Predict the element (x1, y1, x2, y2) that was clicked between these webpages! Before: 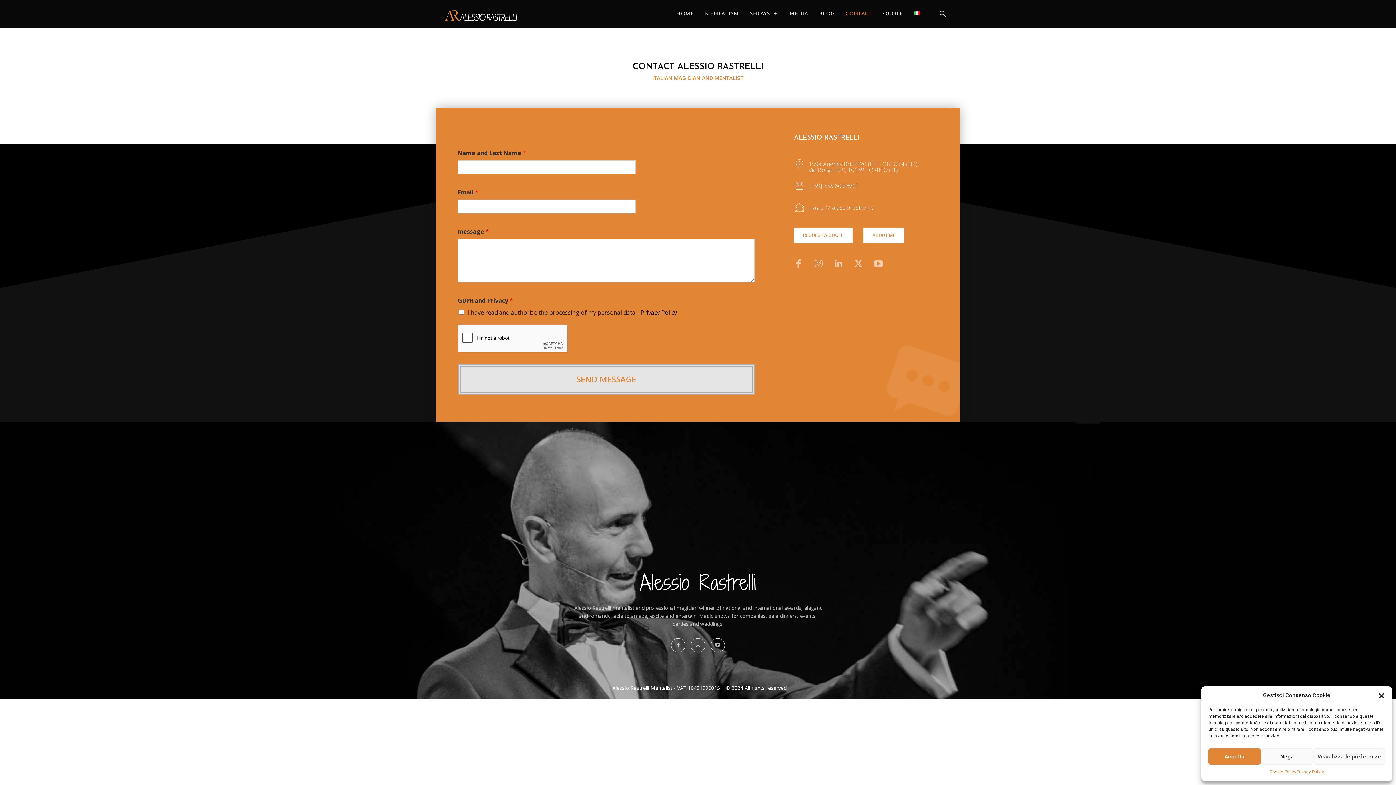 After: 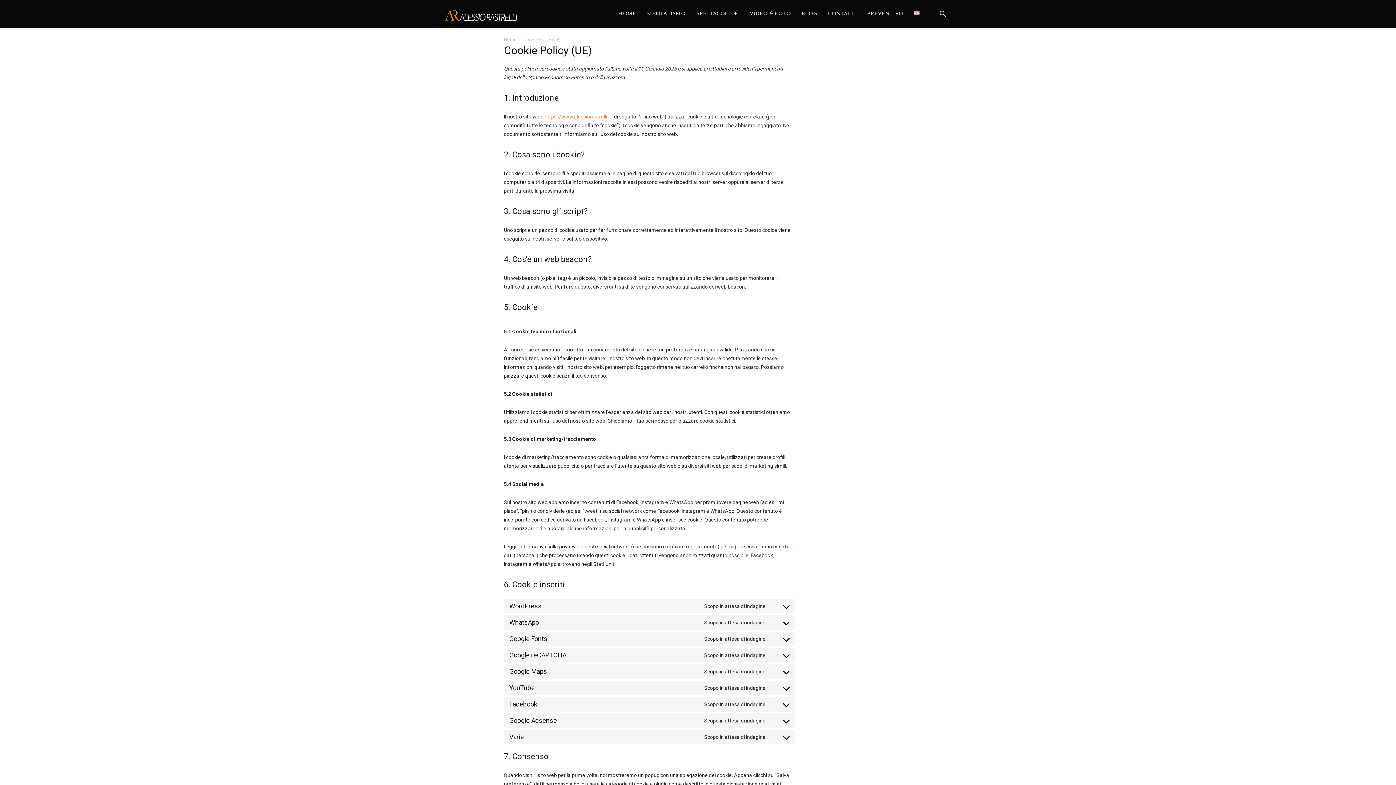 Action: label: Cookie Policy bbox: (1269, 768, 1296, 776)